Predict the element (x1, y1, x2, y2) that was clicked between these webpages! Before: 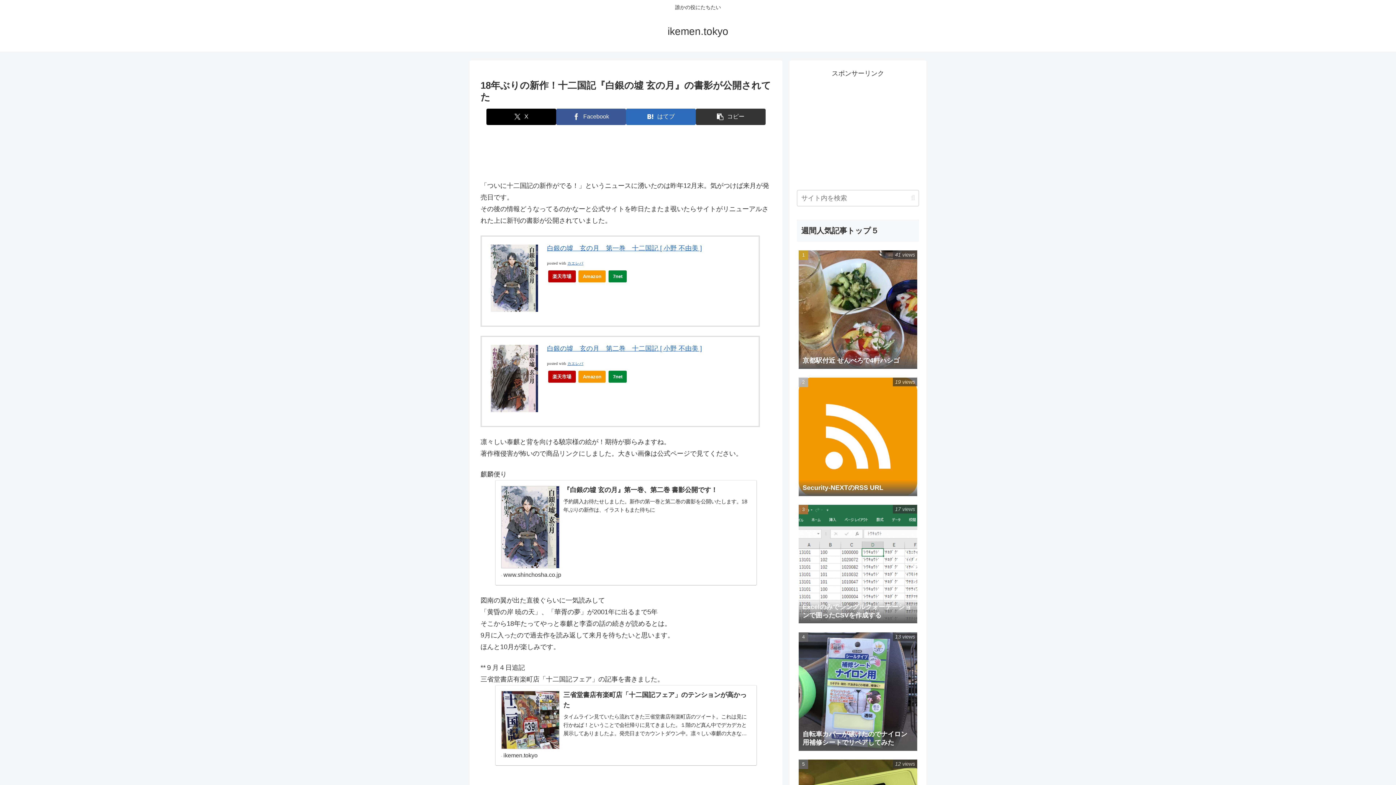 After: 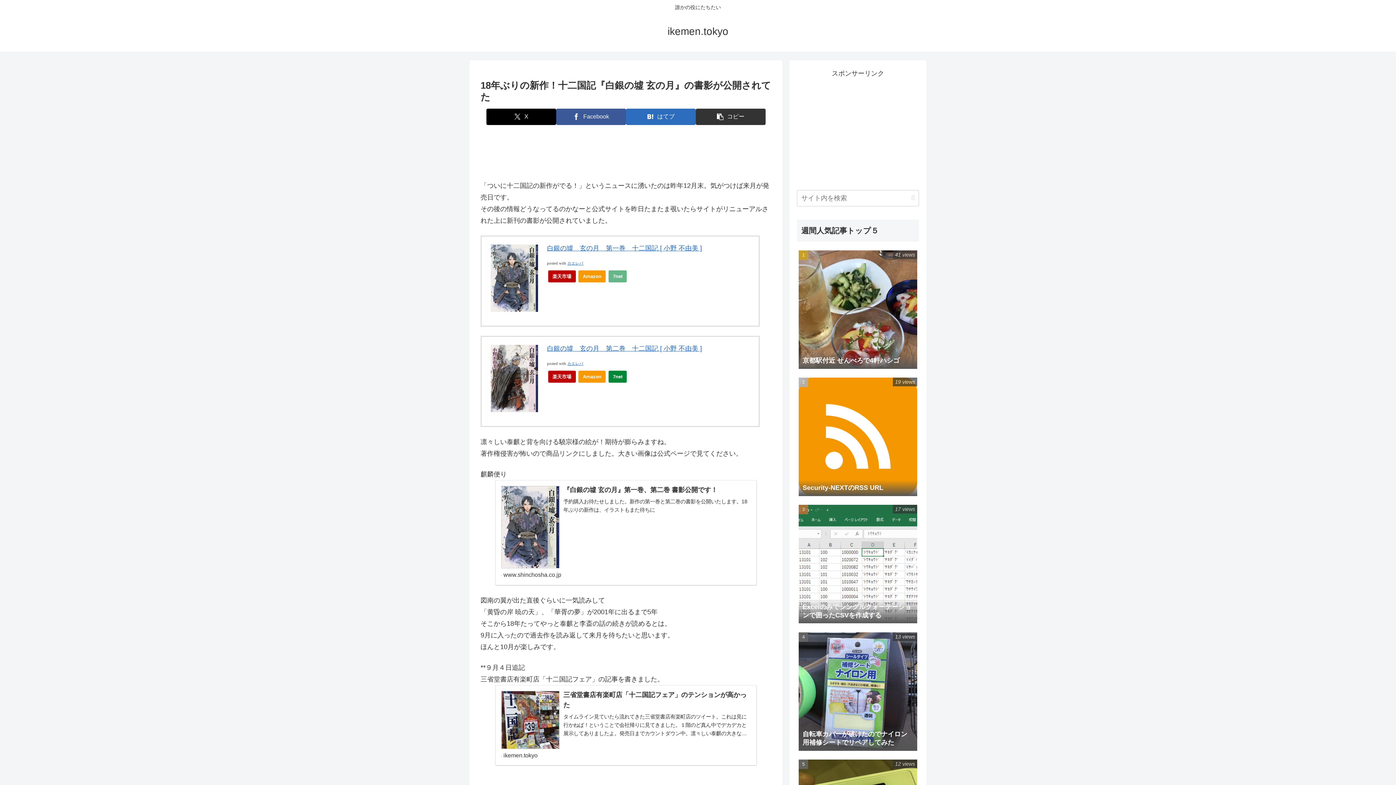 Action: label: 7net bbox: (608, 270, 626, 282)